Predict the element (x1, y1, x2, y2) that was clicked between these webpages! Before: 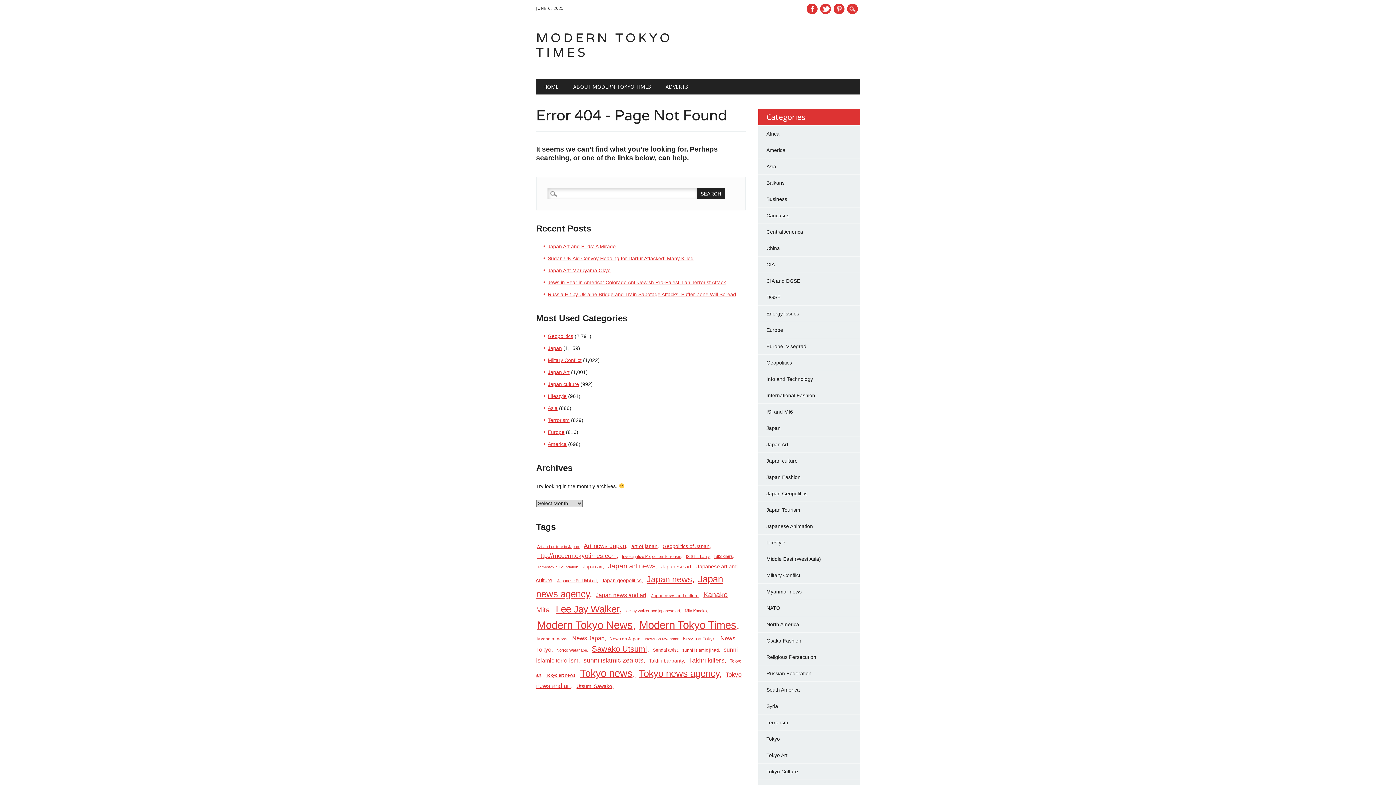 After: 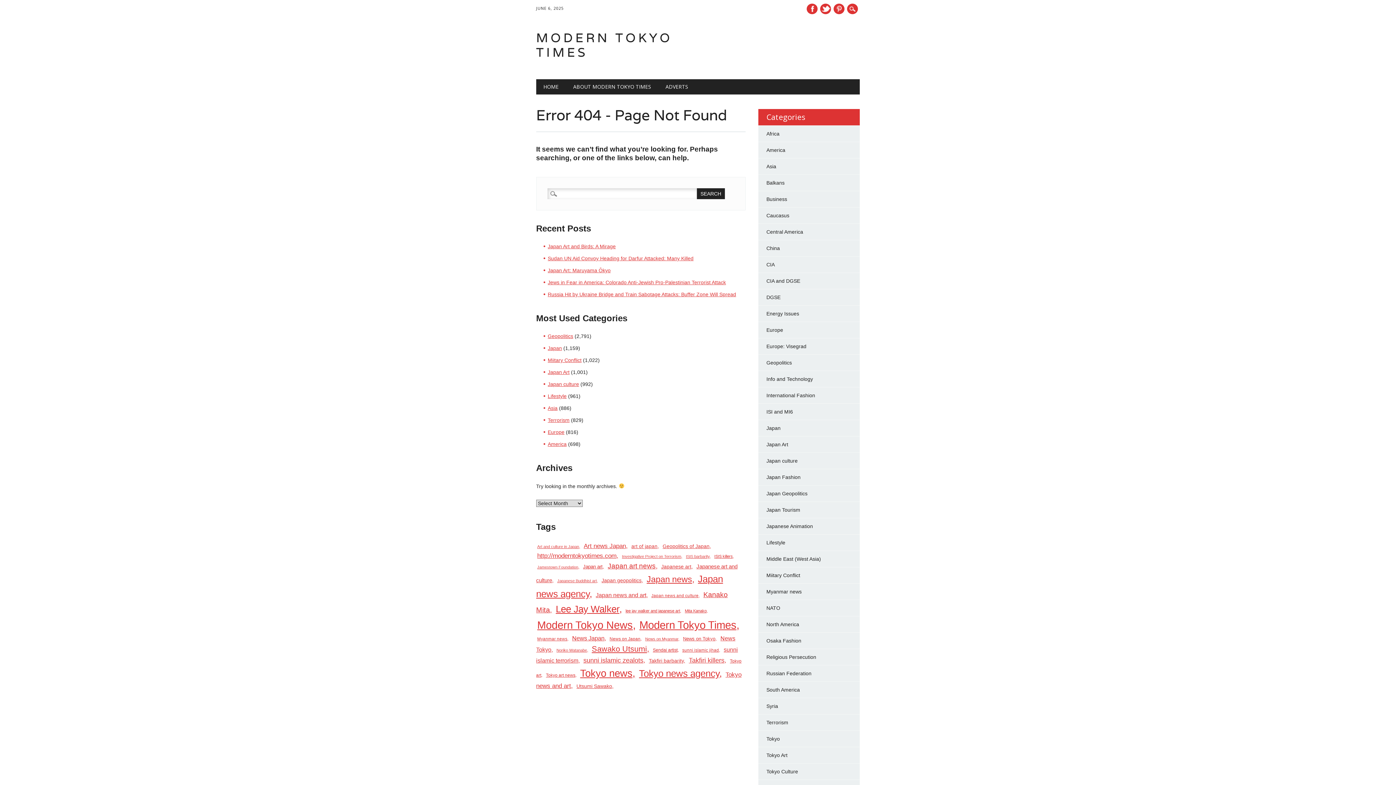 Action: bbox: (687, 656, 727, 665) label: Takfiri killers (324 items)